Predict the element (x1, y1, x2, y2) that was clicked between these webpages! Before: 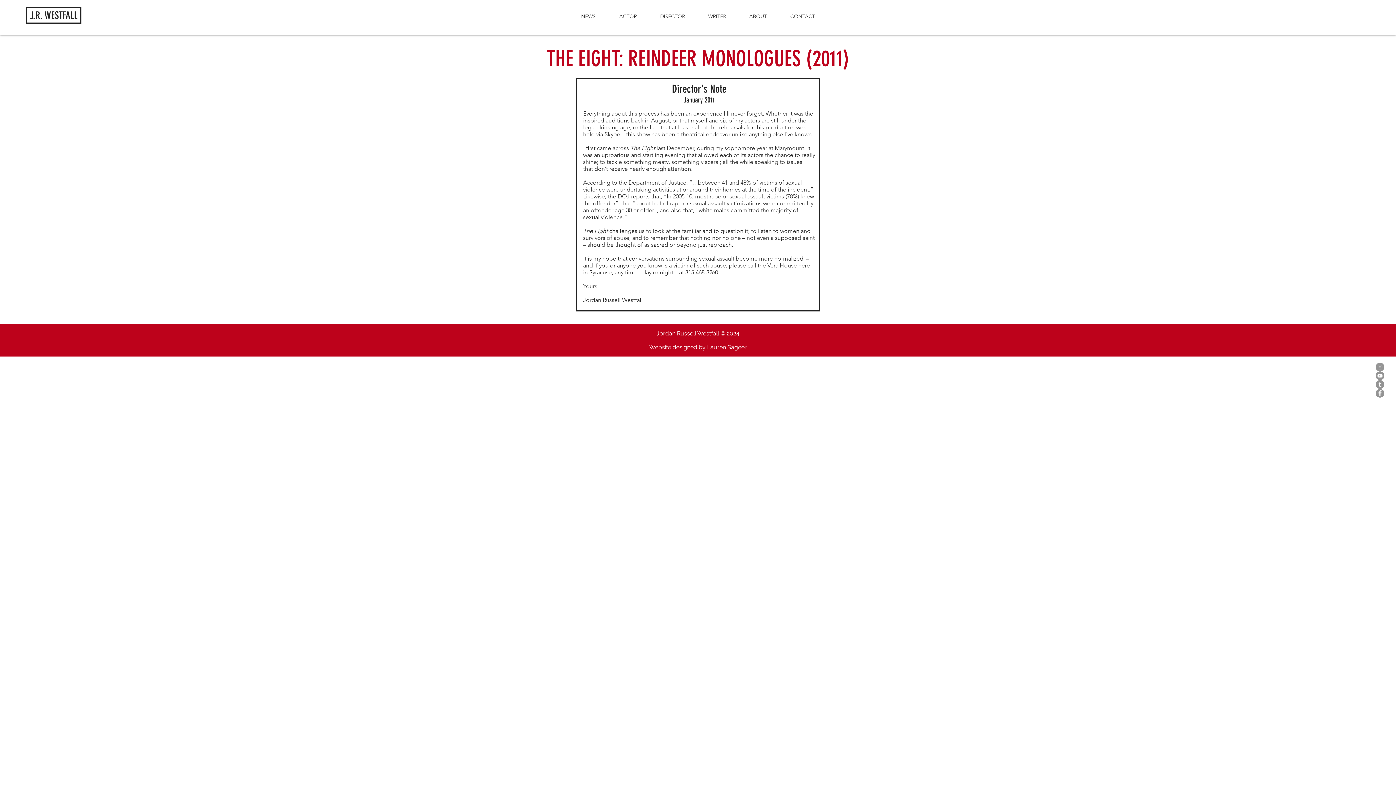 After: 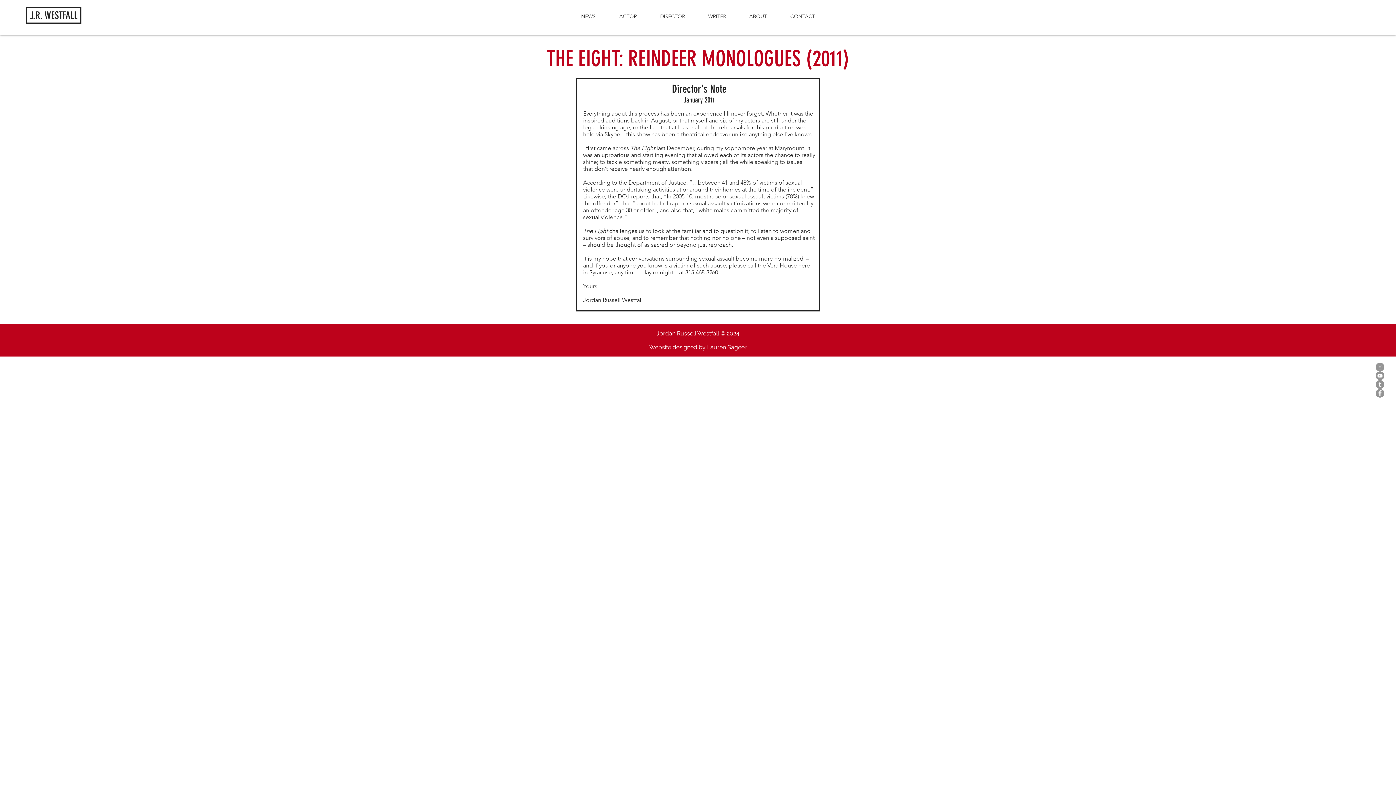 Action: label: Lauren Sageer bbox: (707, 344, 746, 350)